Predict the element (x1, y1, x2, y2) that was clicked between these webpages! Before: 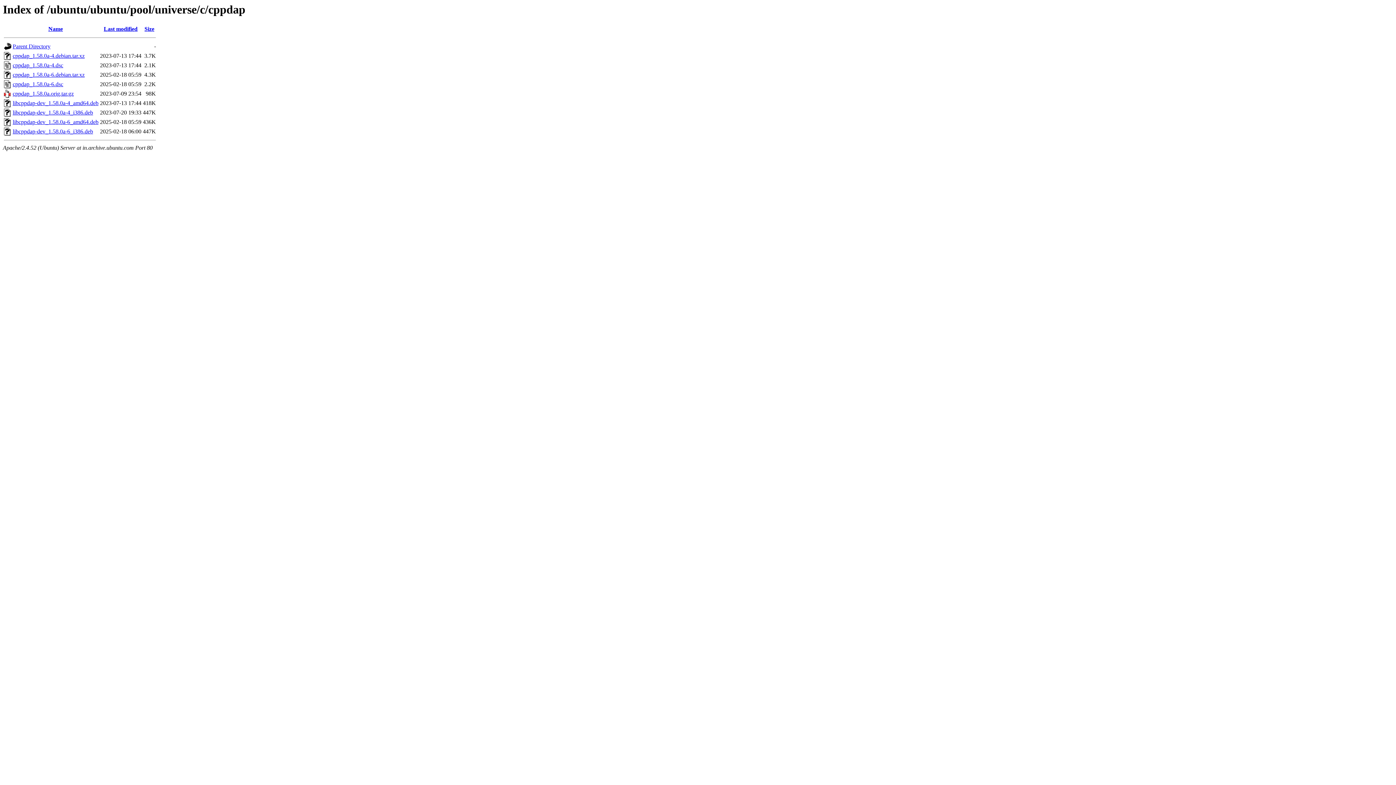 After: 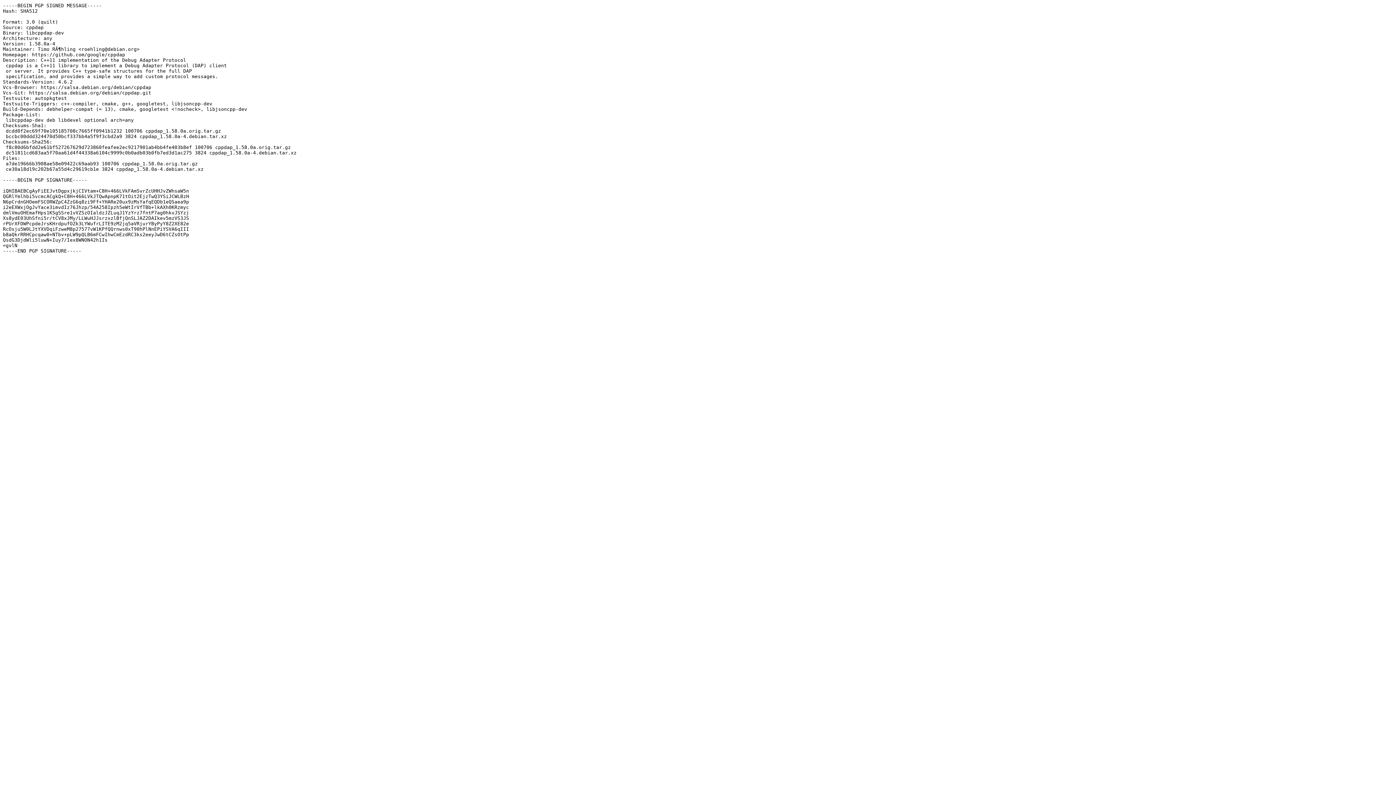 Action: bbox: (12, 62, 63, 68) label: cppdap_1.58.0a-4.dsc